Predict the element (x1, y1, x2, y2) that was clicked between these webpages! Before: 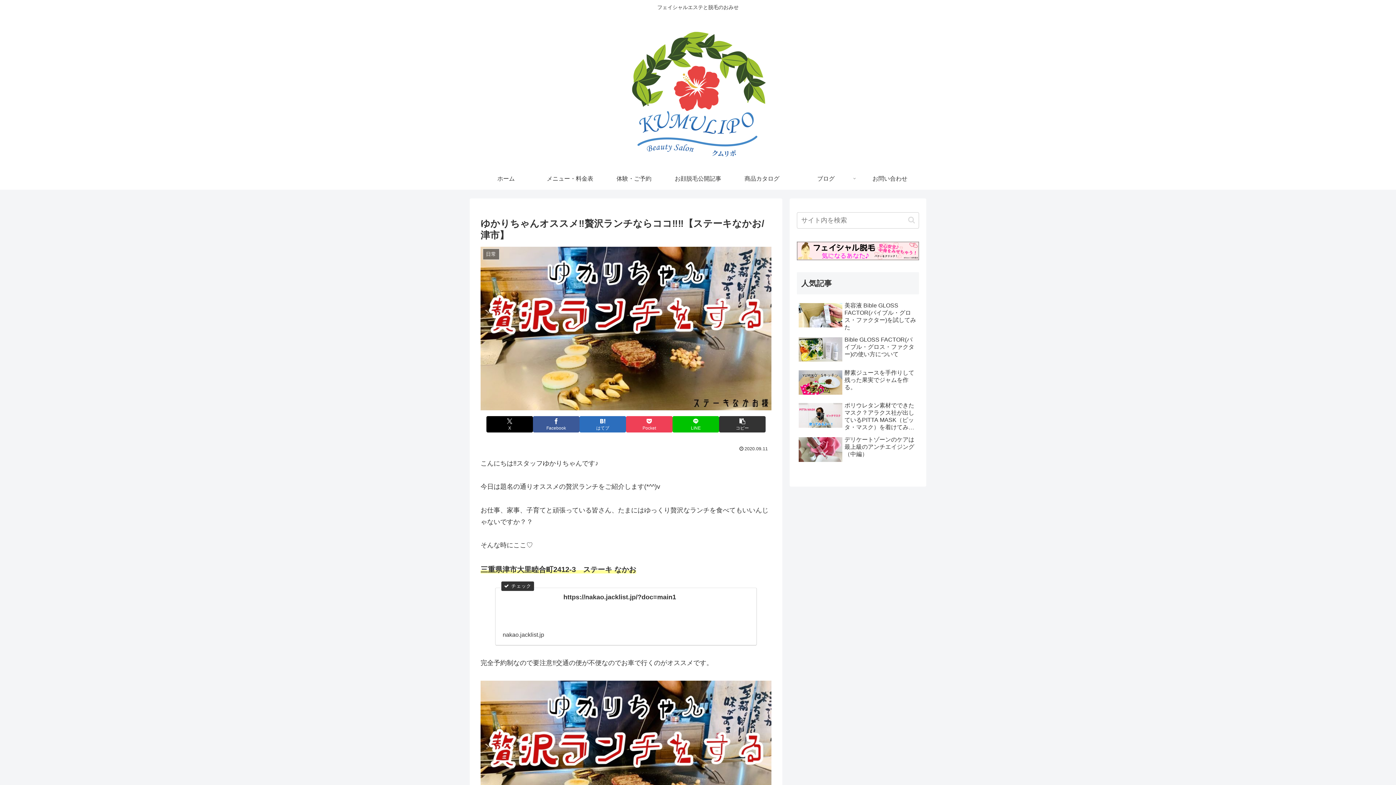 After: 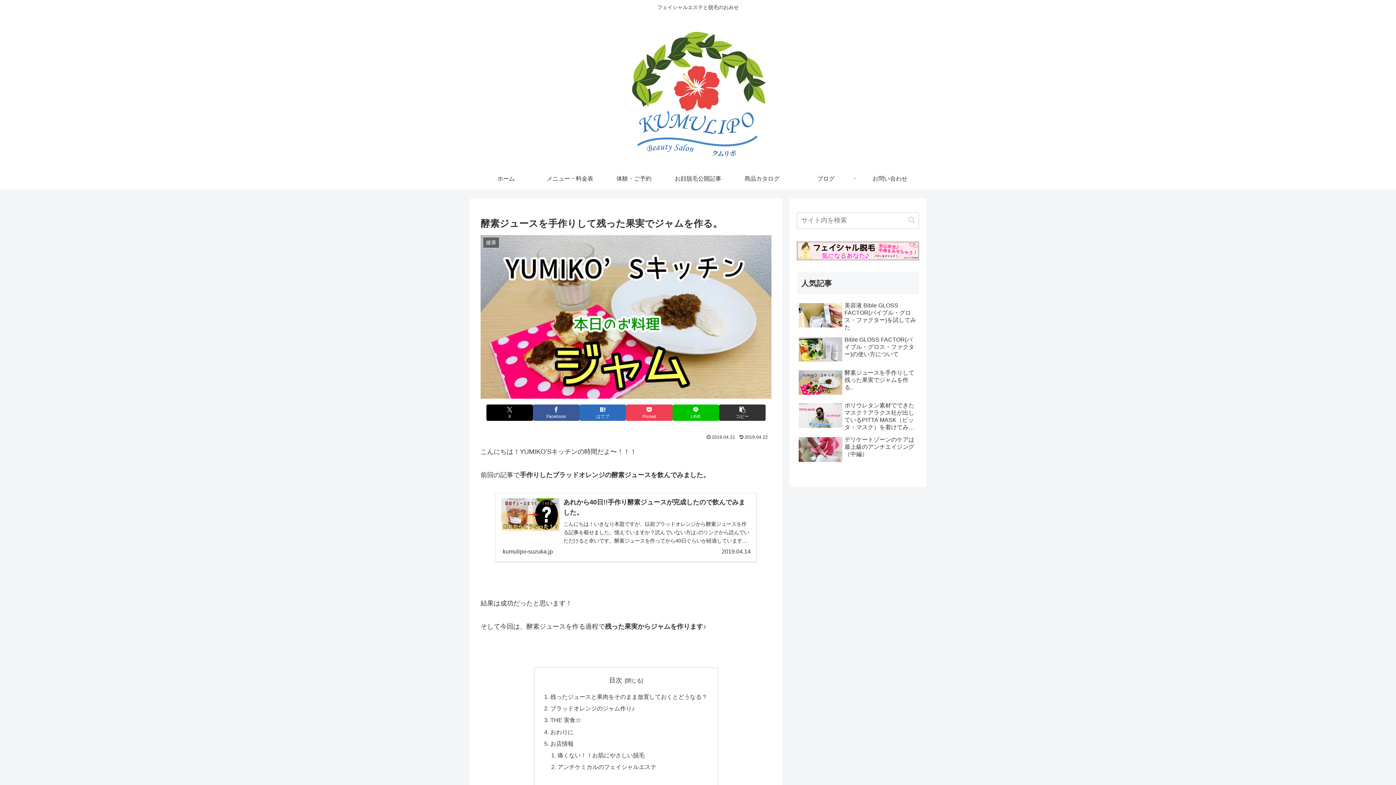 Action: bbox: (797, 367, 919, 399) label: 酵素ジュースを手作りして残った果実でジャムを作る。